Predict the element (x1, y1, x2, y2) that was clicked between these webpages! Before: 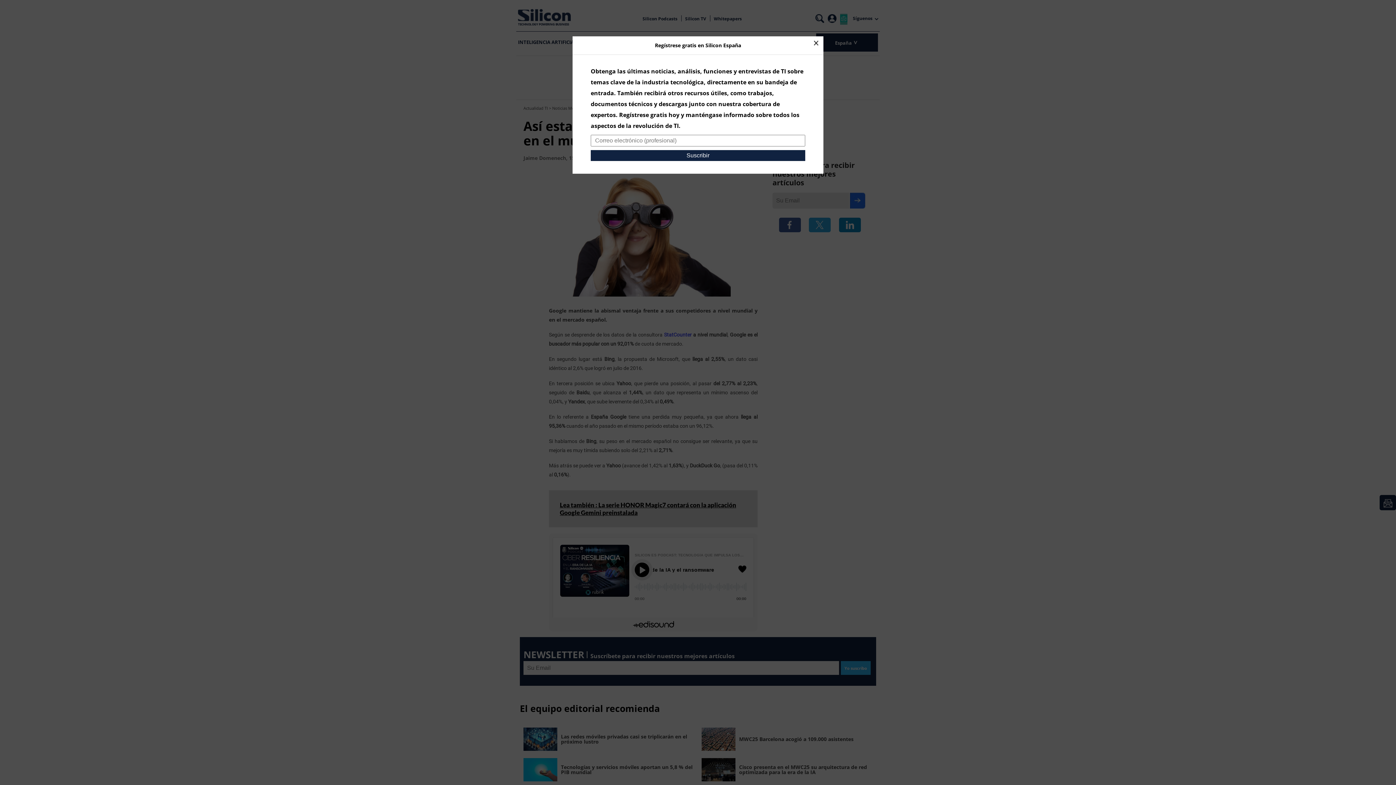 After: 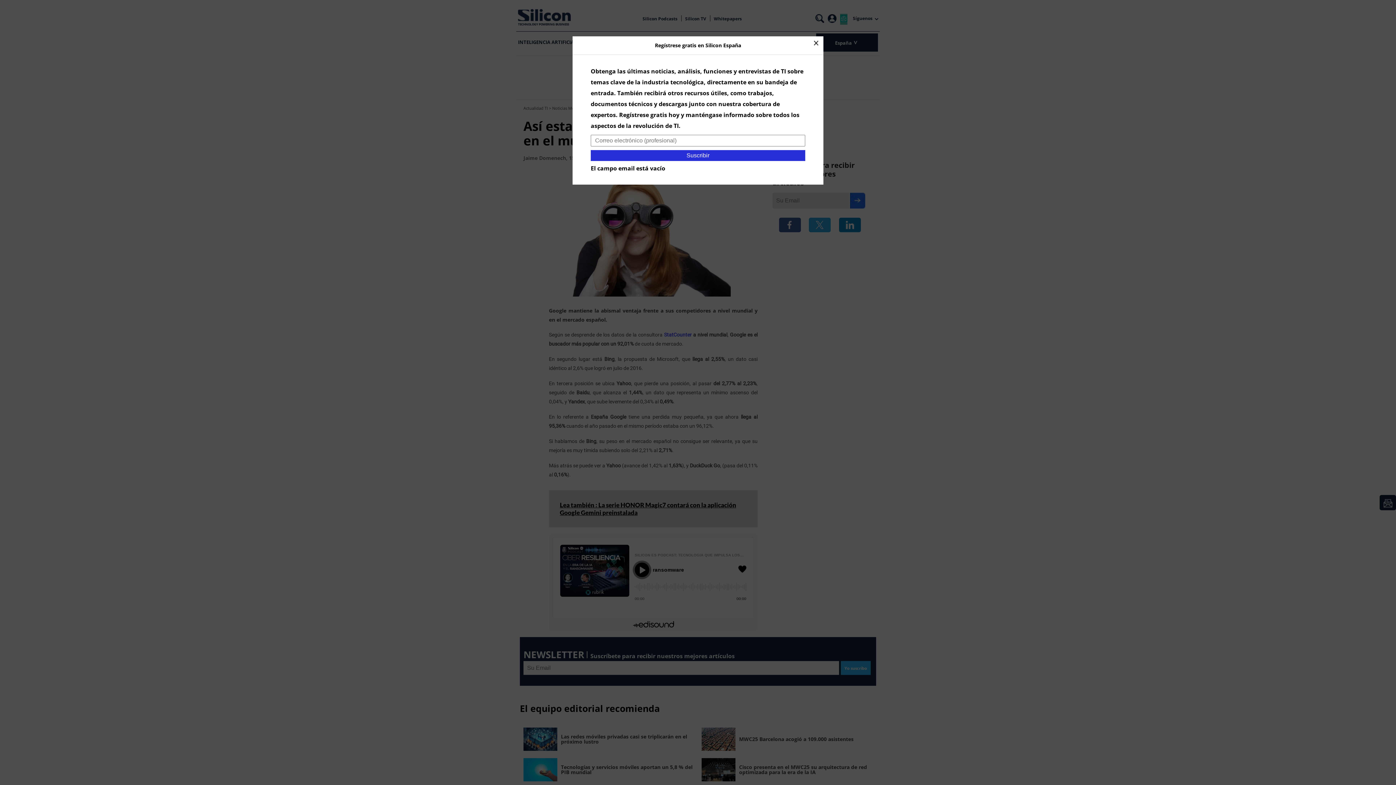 Action: bbox: (590, 150, 805, 161) label: Suscribir